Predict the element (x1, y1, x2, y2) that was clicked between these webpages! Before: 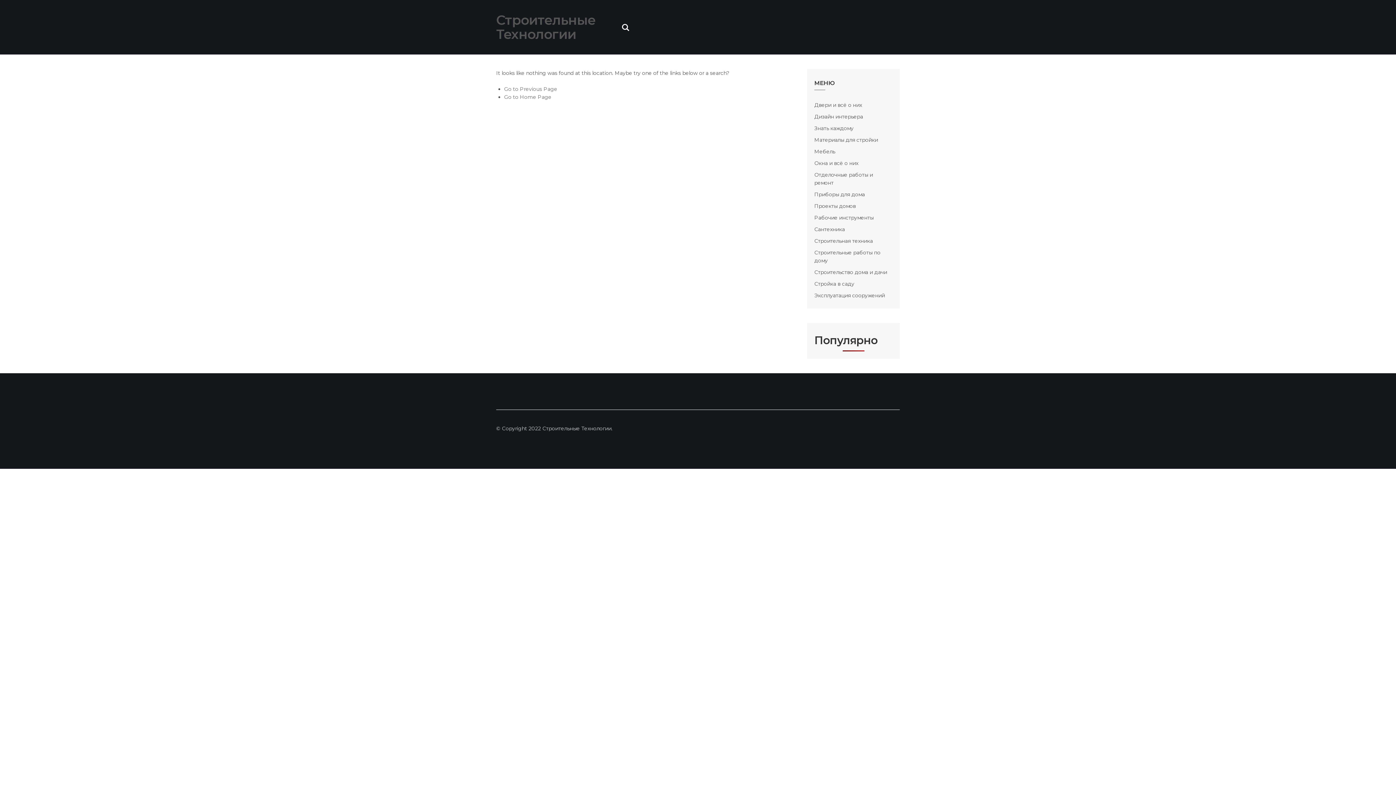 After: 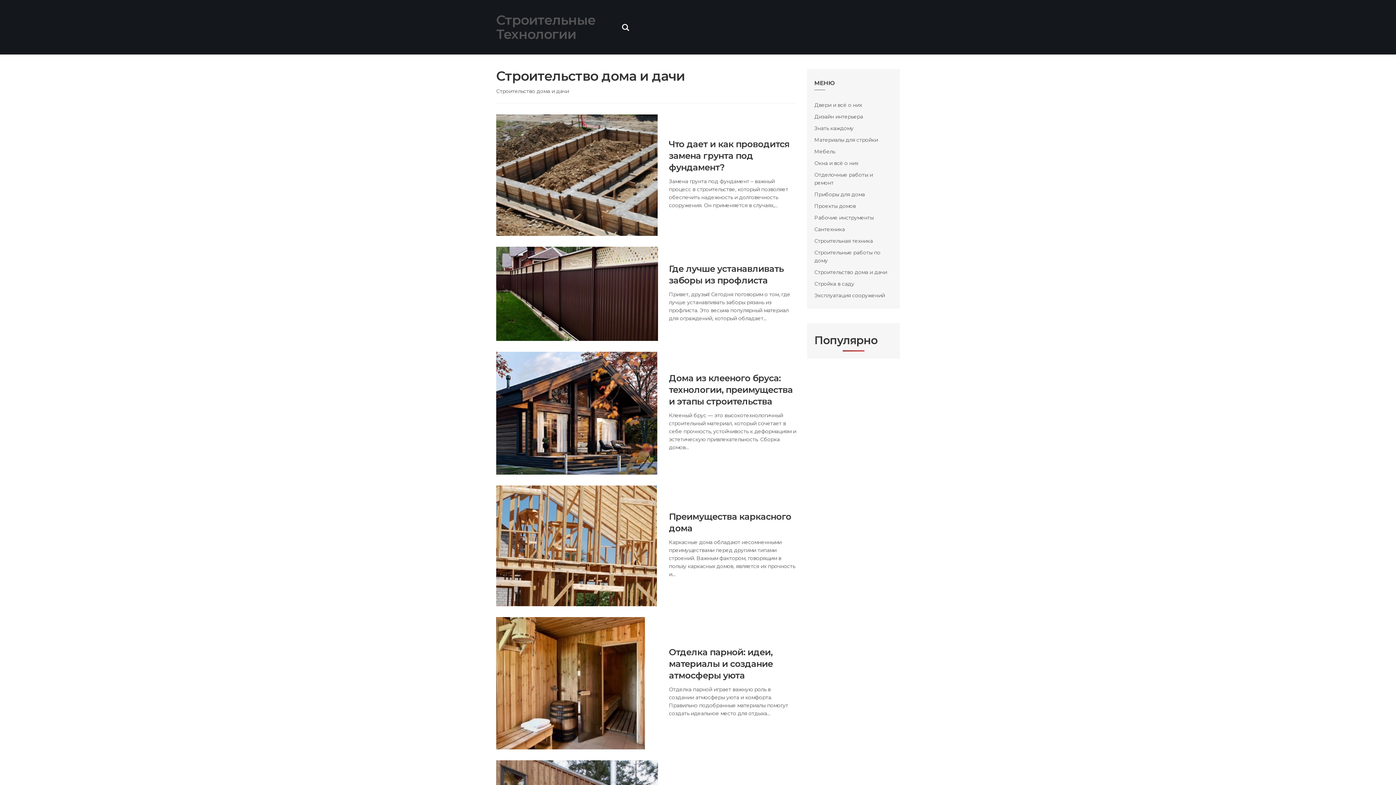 Action: label: Строительство дома и дачи bbox: (814, 269, 887, 275)